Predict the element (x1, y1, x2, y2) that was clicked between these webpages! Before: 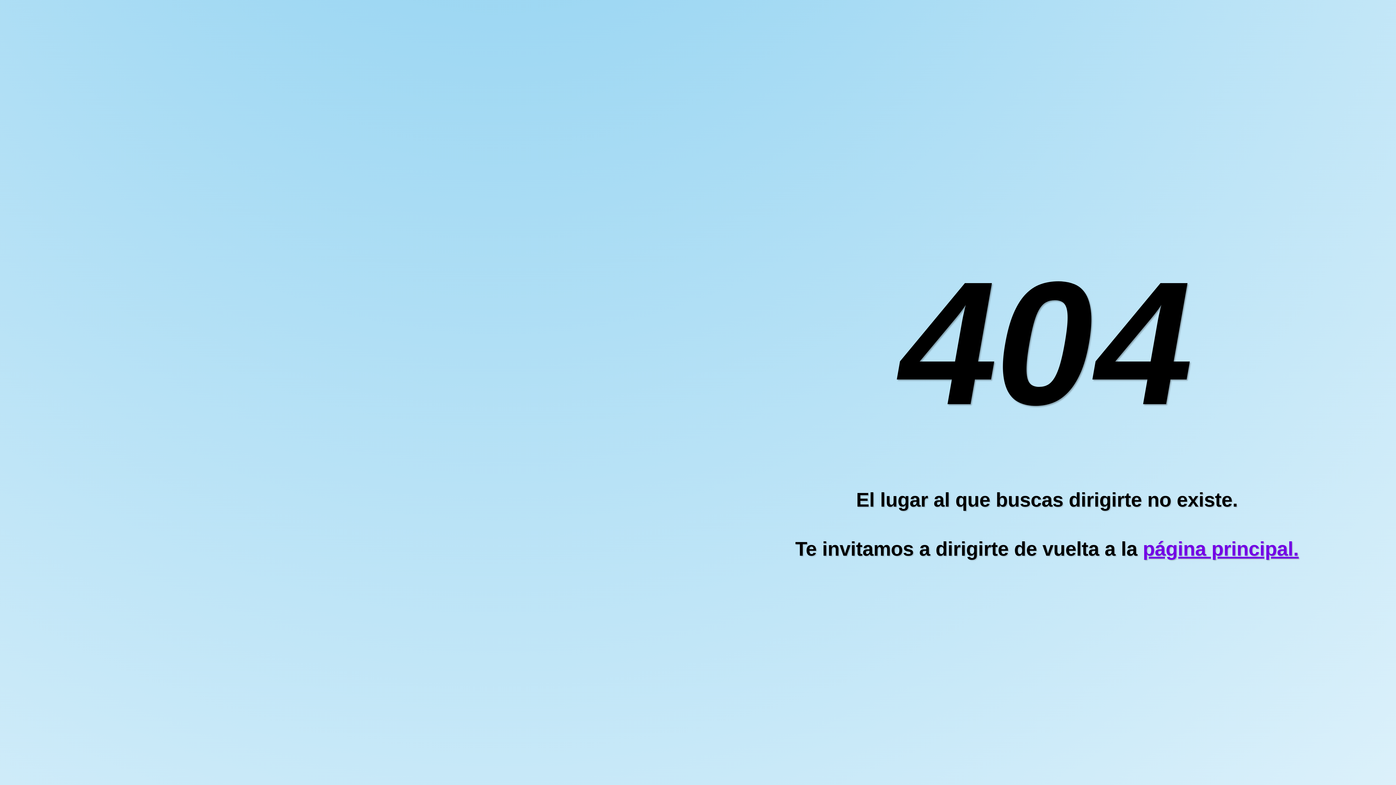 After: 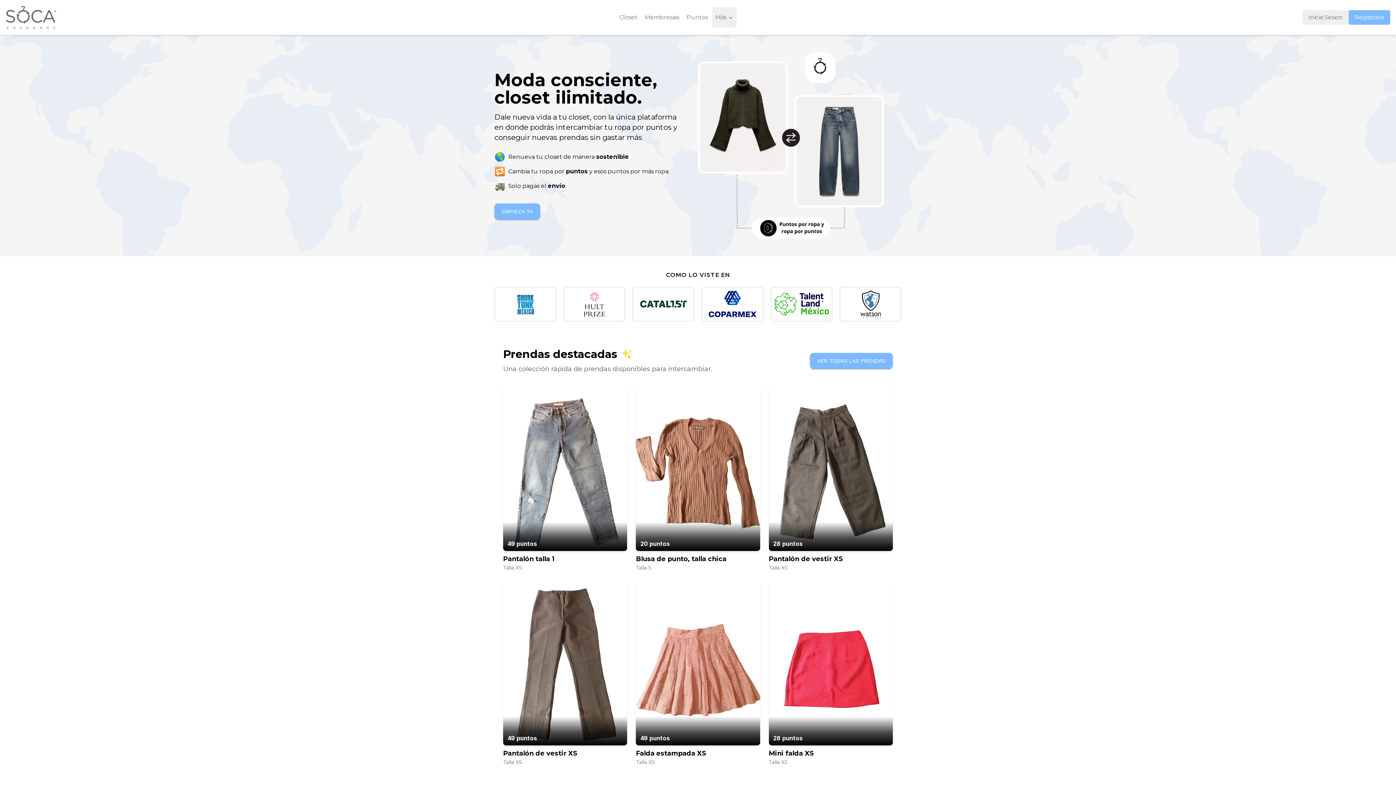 Action: label: página principal. bbox: (1143, 538, 1299, 560)